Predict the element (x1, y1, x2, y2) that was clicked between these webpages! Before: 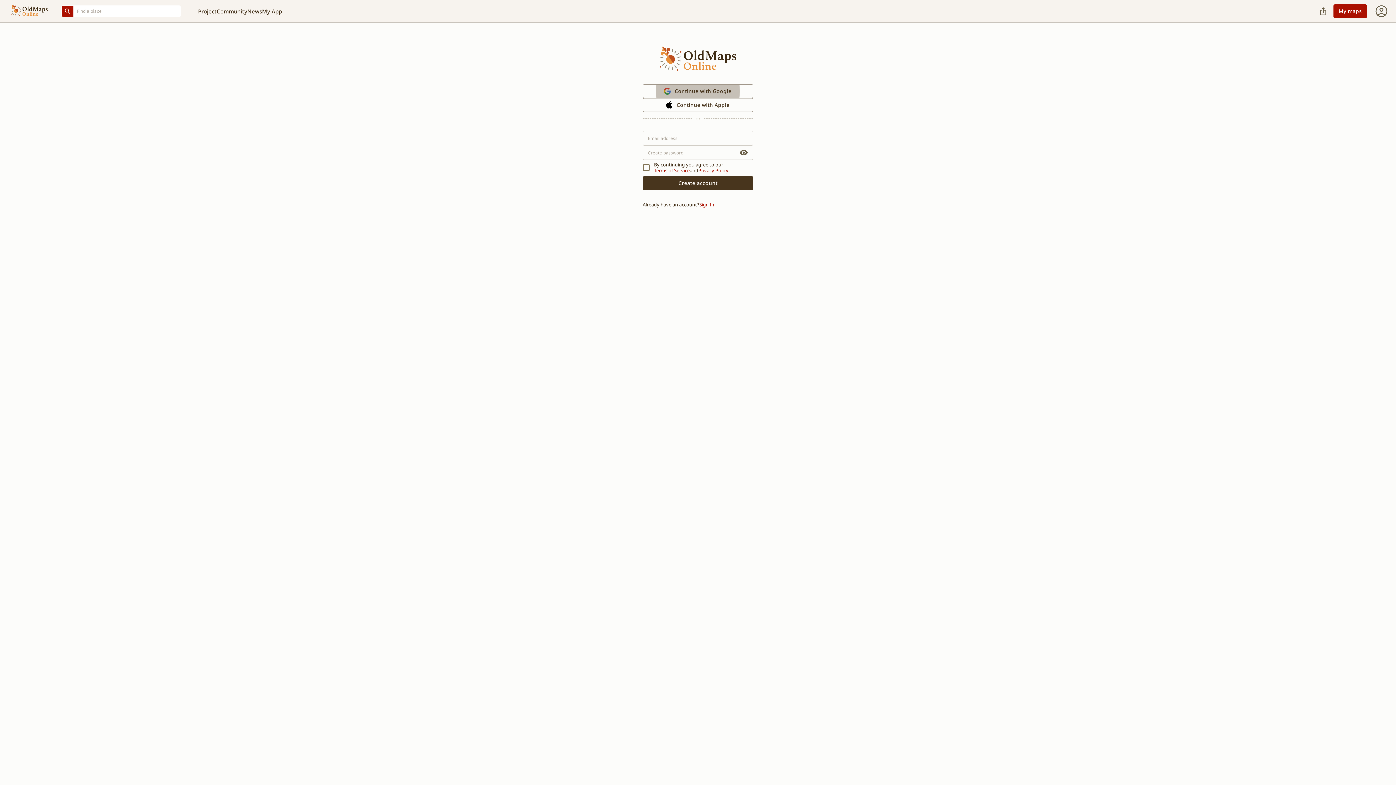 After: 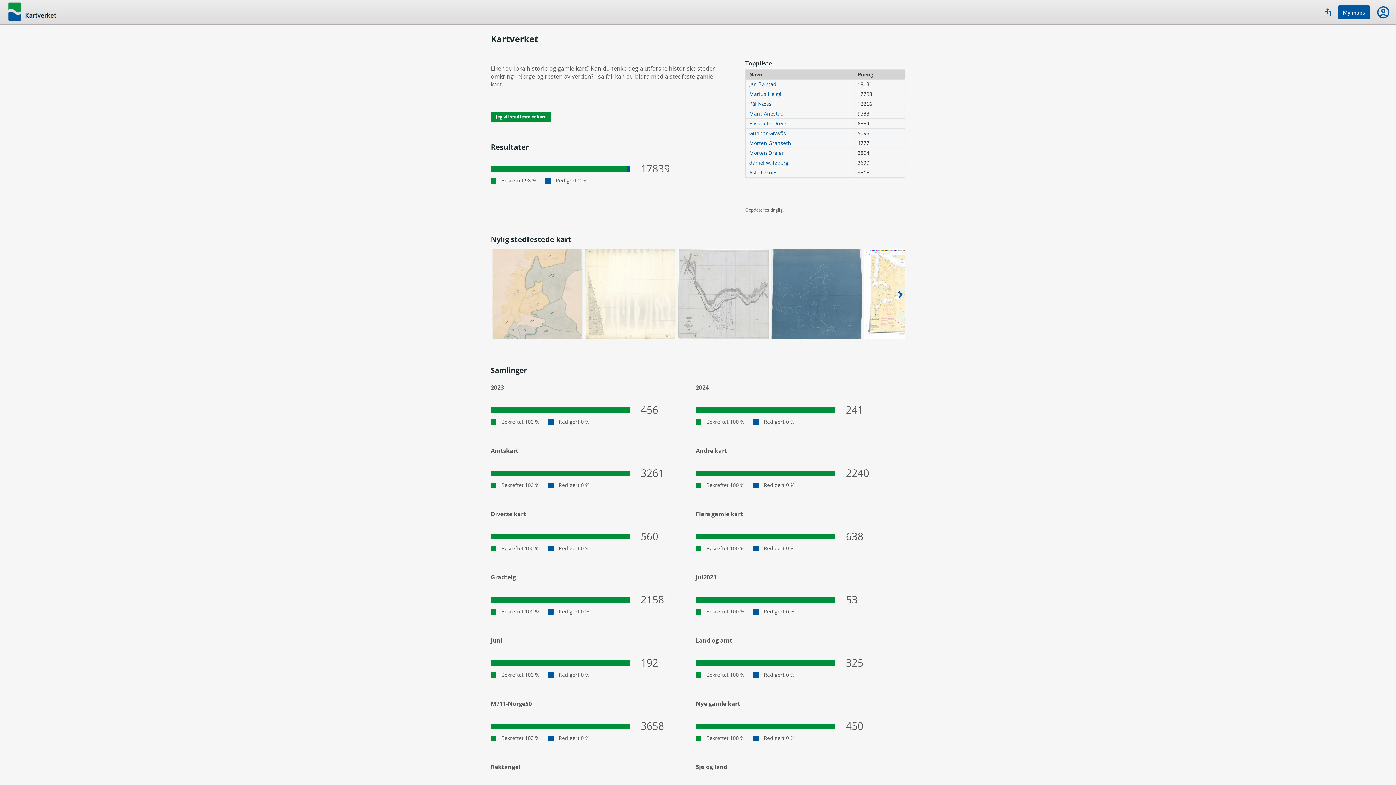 Action: label: Home bbox: (10, 4, 48, 17)